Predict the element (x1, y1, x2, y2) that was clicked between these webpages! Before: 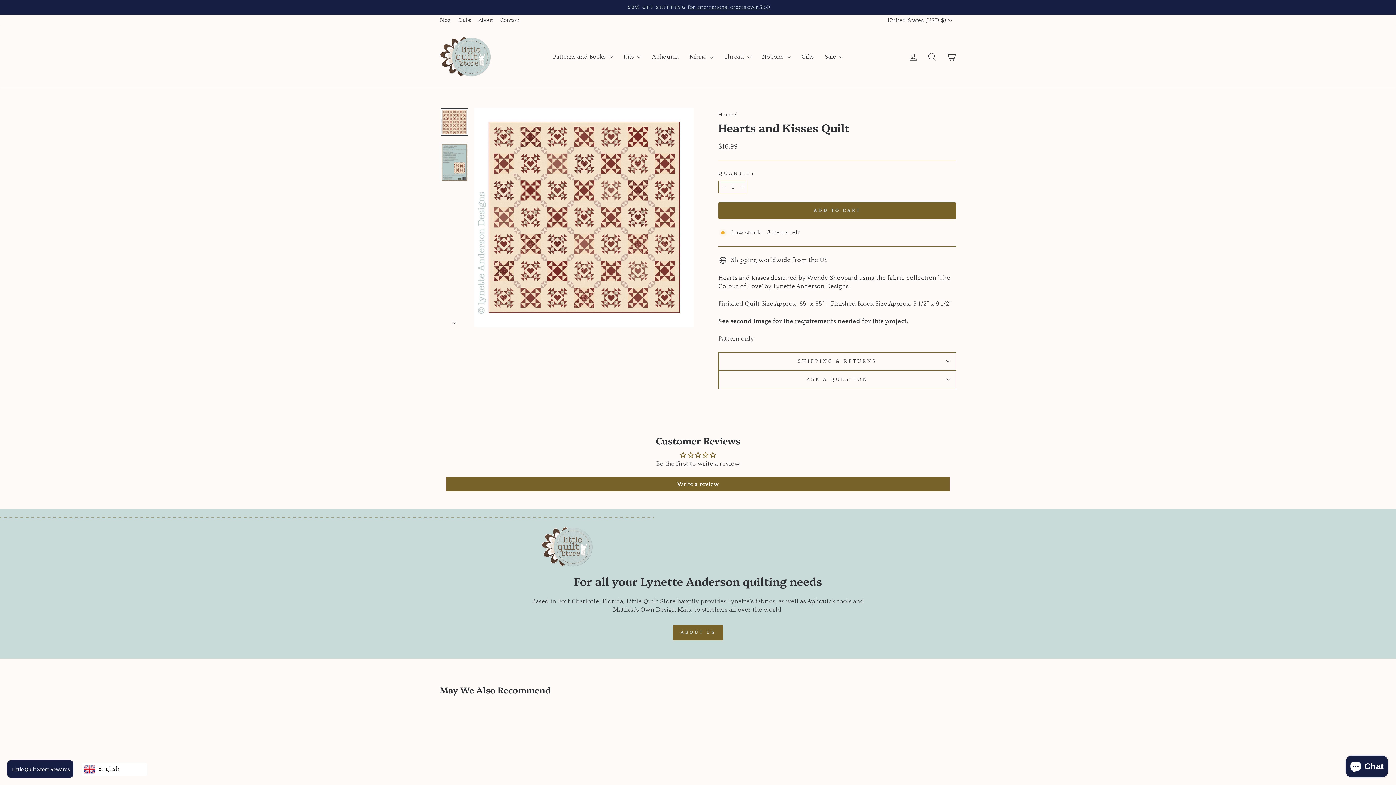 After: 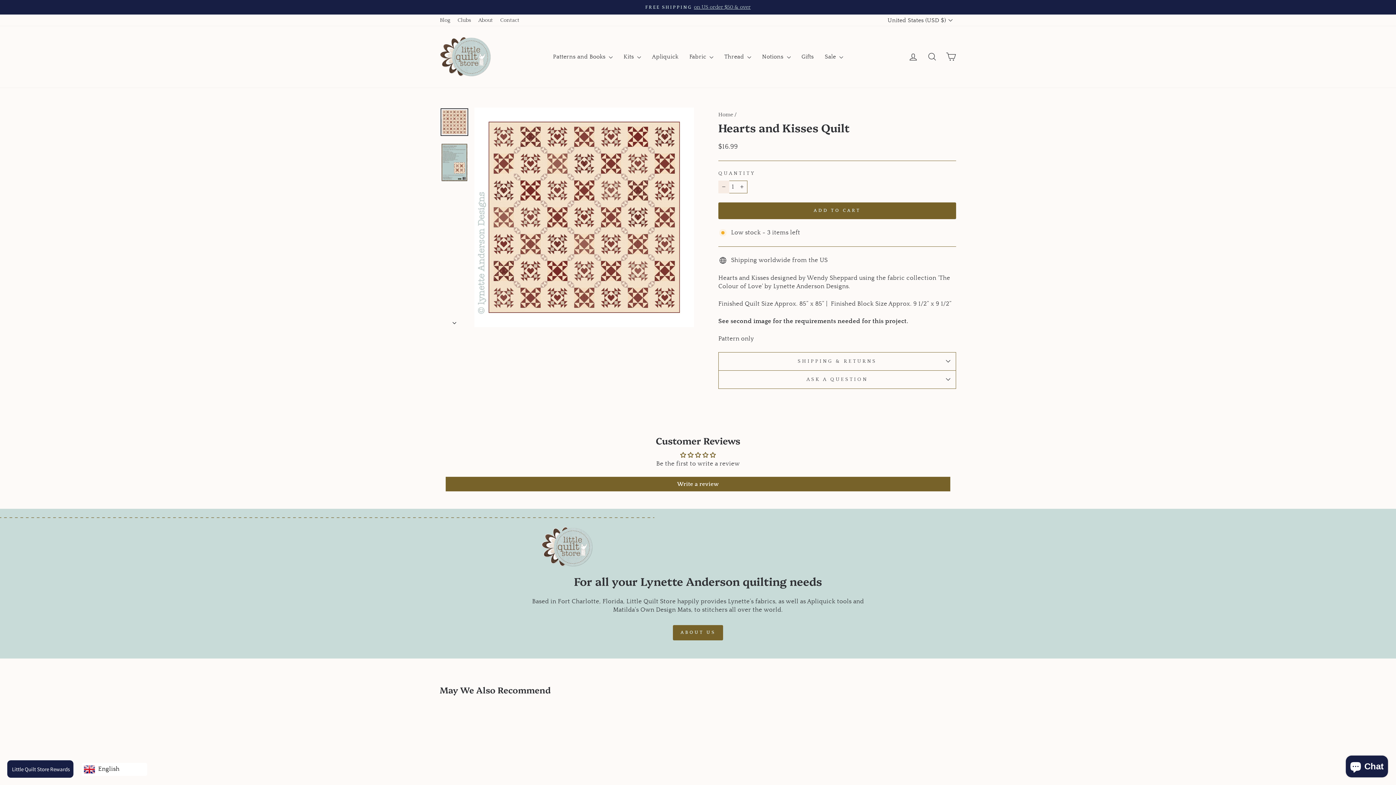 Action: label: Reduce item quantity by one bbox: (718, 180, 729, 193)